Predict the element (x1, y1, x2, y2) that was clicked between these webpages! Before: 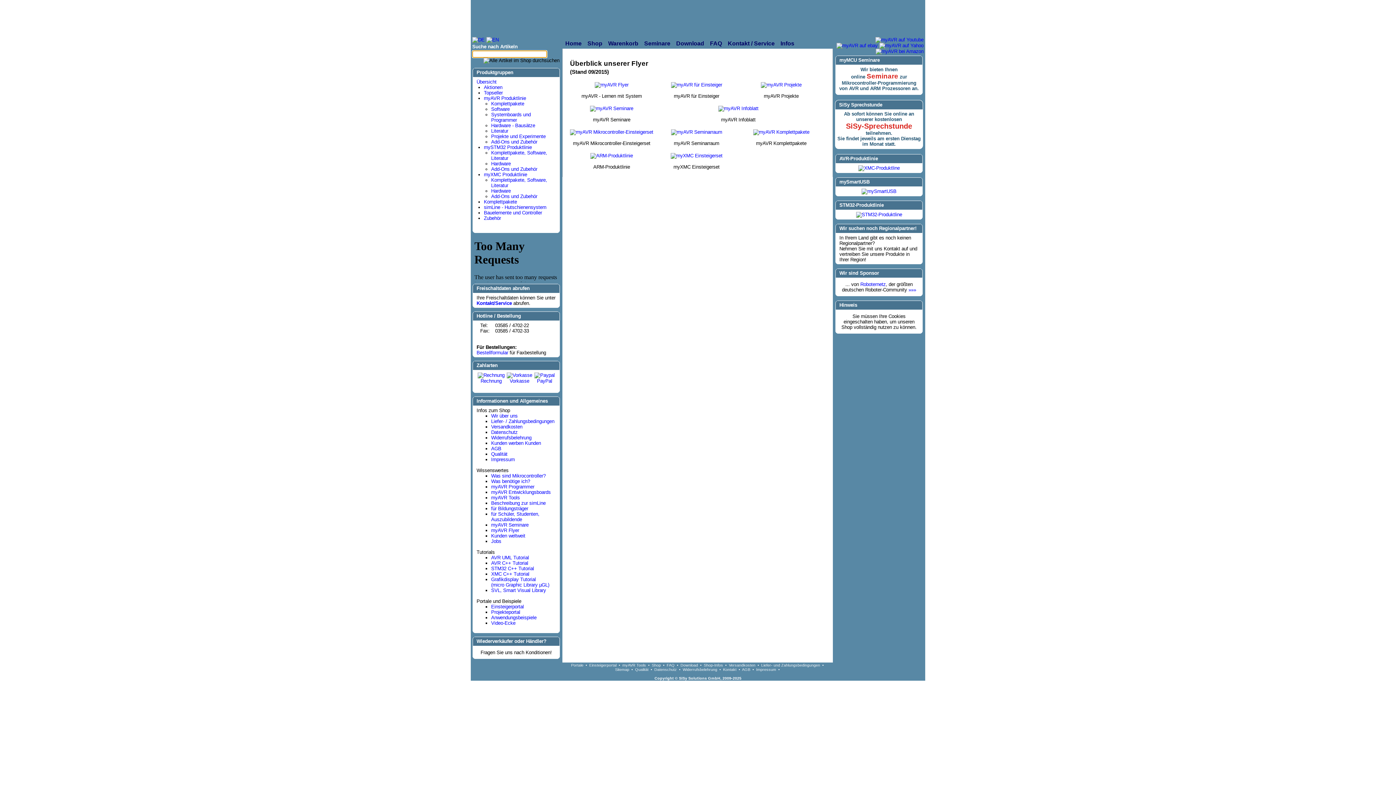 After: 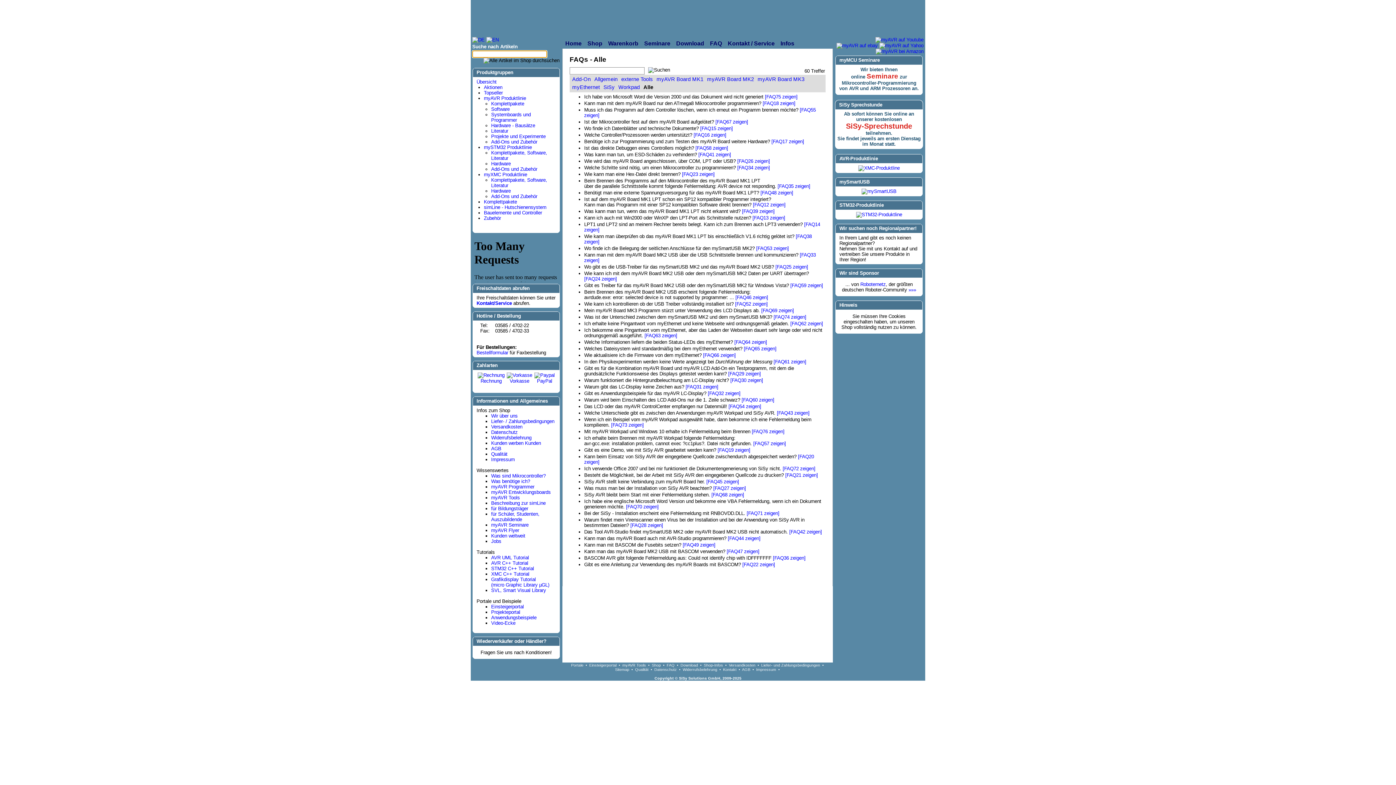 Action: label: FAQ bbox: (710, 38, 725, 48)